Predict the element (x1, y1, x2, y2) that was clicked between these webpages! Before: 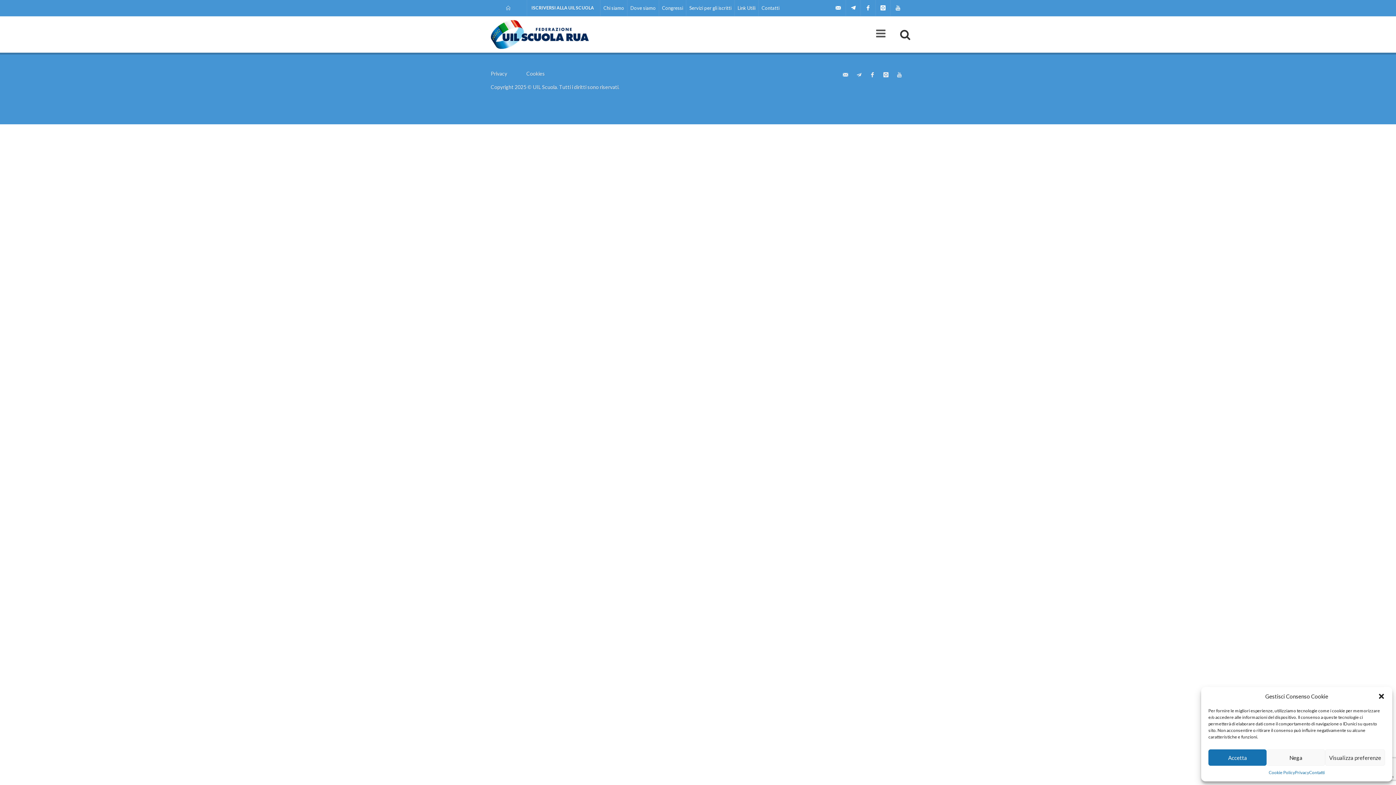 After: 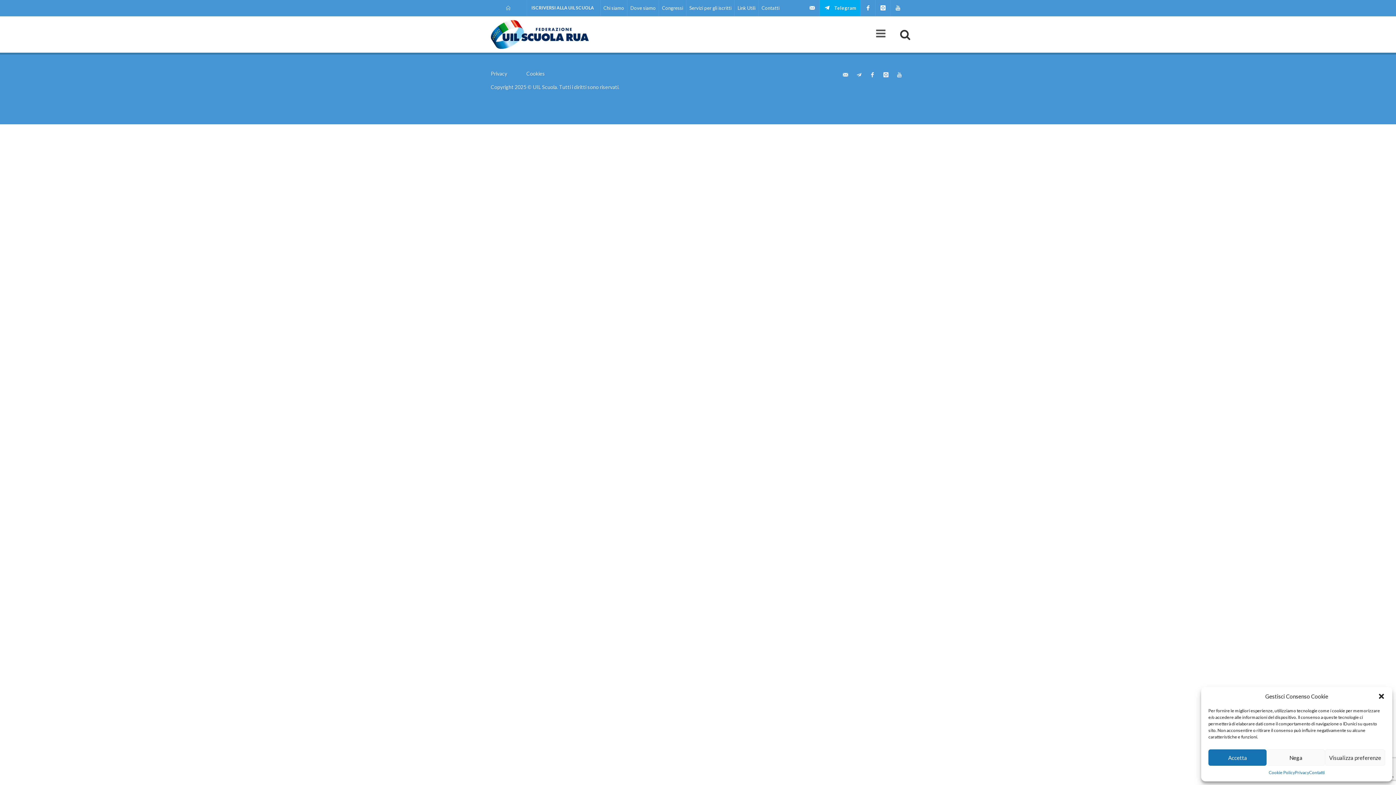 Action: label: Telegram bbox: (846, 0, 860, 16)